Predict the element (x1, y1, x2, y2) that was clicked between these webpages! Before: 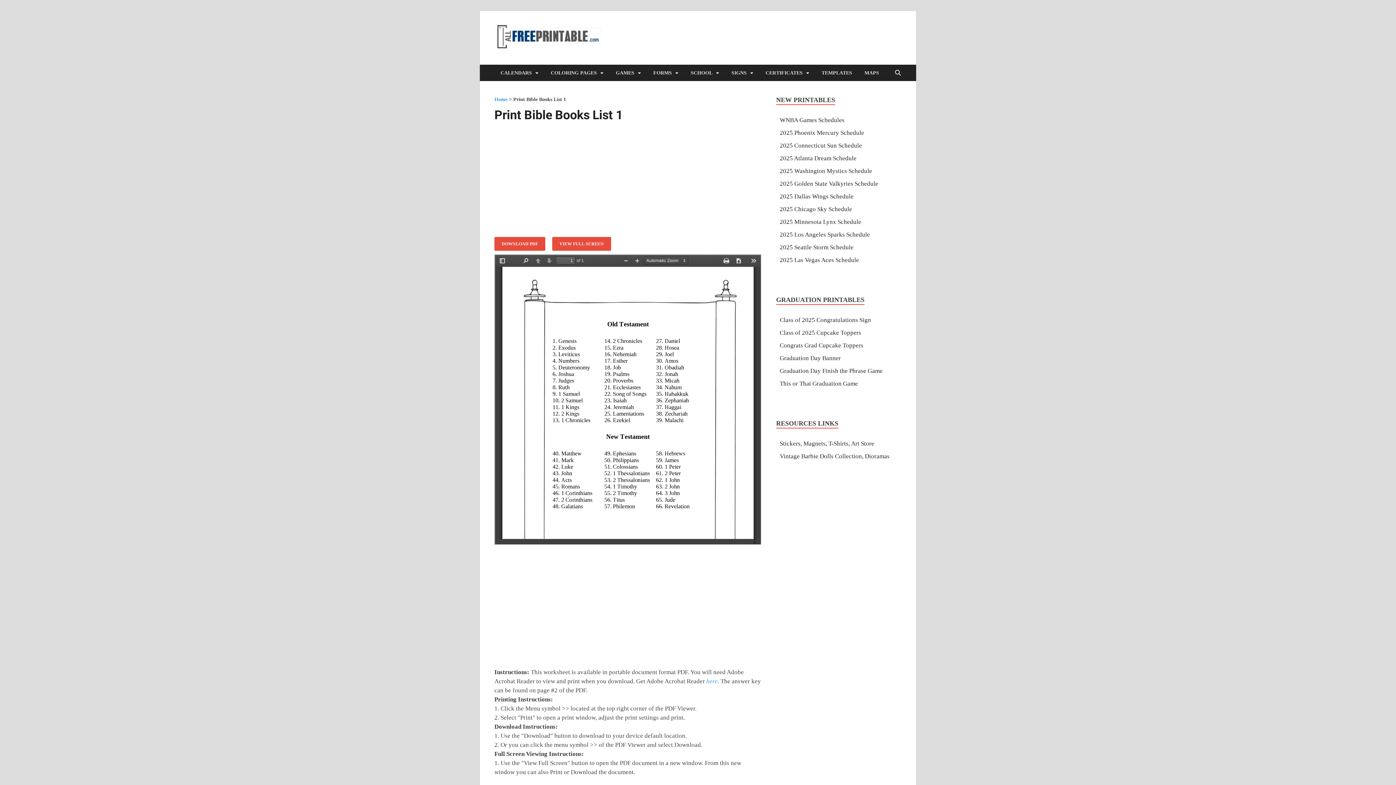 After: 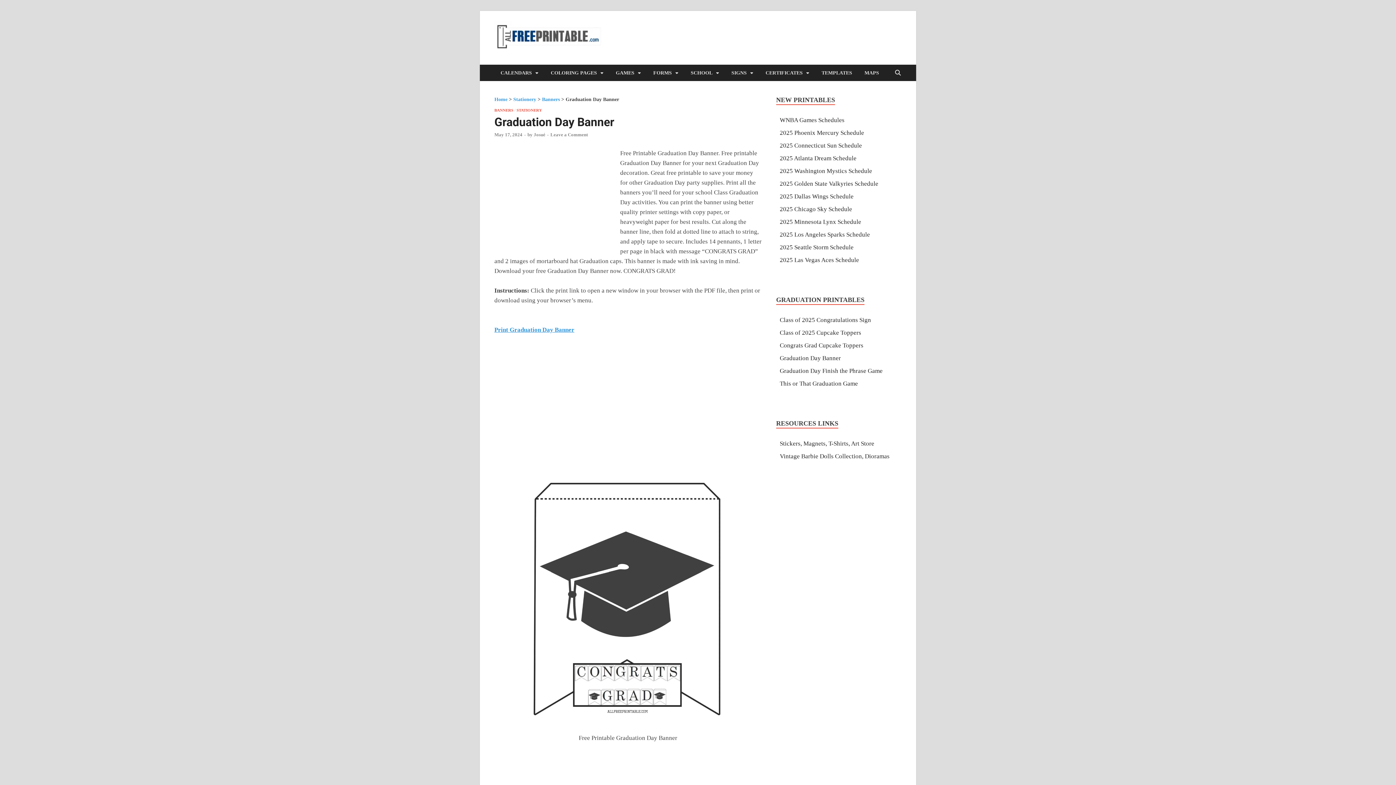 Action: label: Graduation Day Banner bbox: (780, 354, 841, 361)